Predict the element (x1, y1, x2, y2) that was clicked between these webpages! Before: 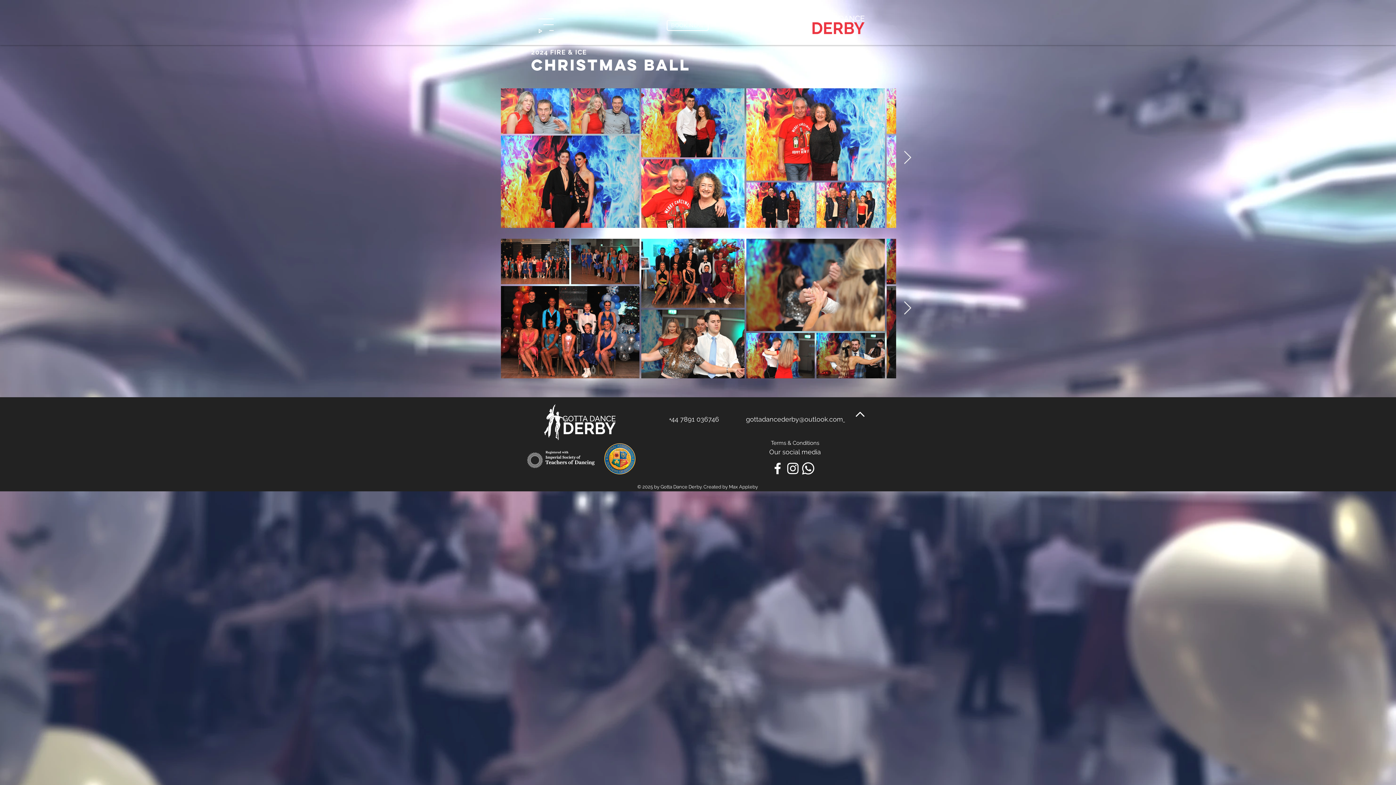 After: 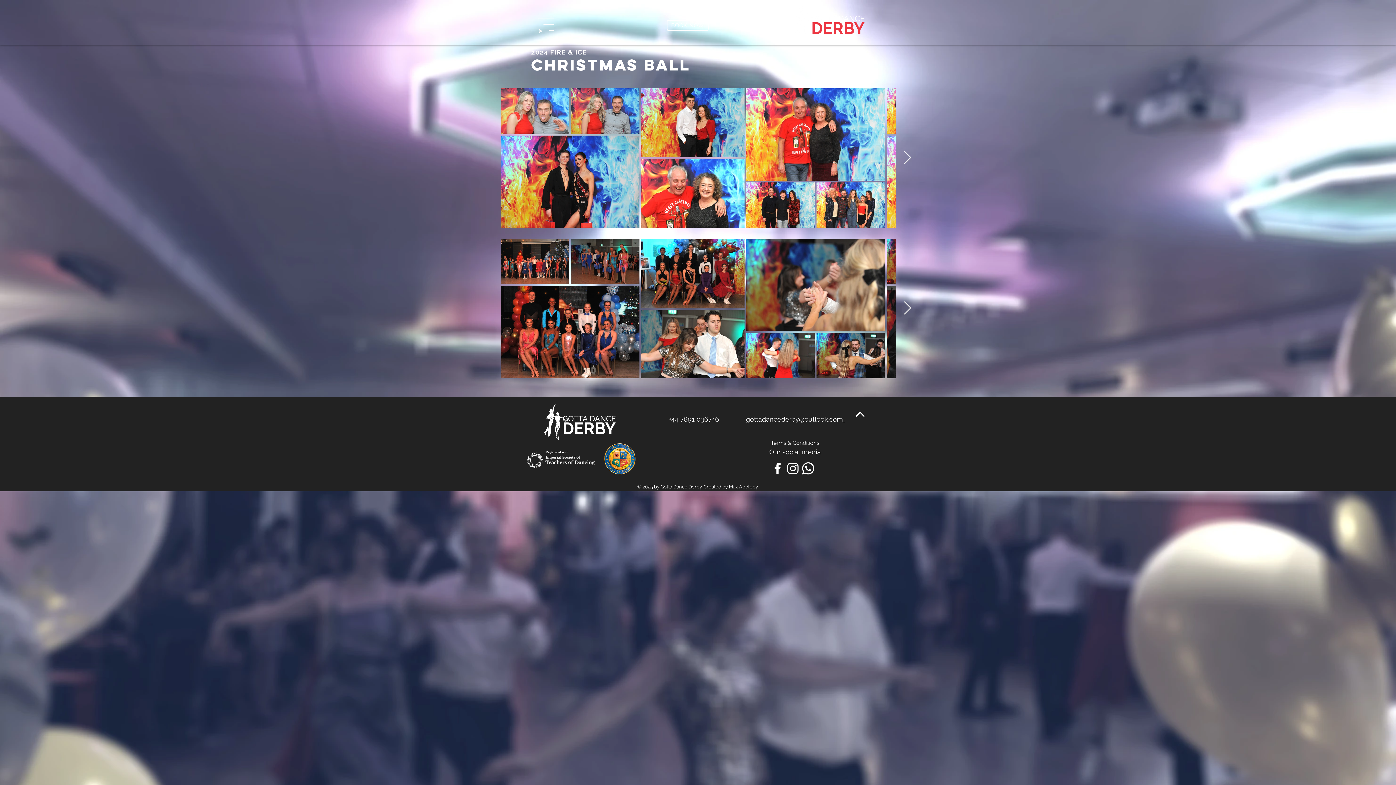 Action: bbox: (856, 411, 864, 417)